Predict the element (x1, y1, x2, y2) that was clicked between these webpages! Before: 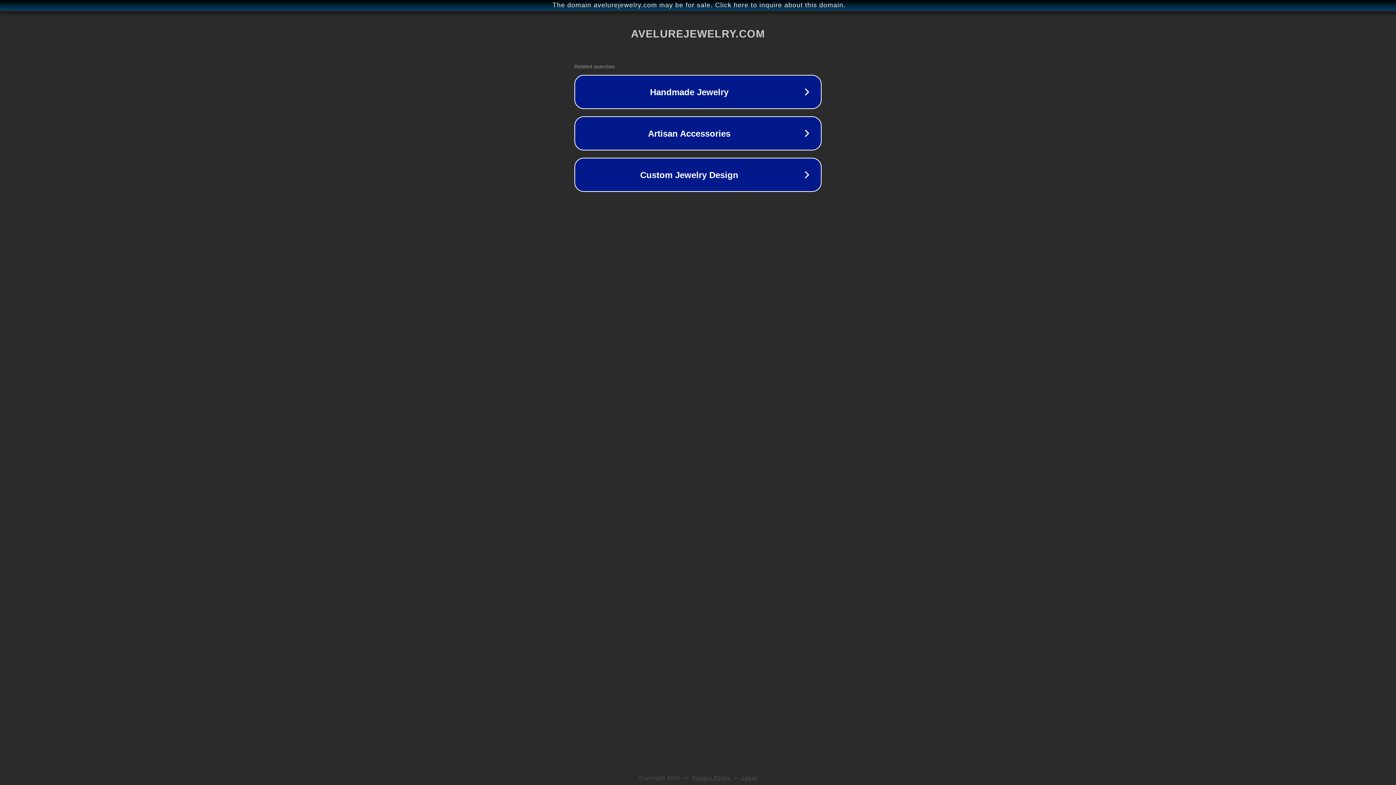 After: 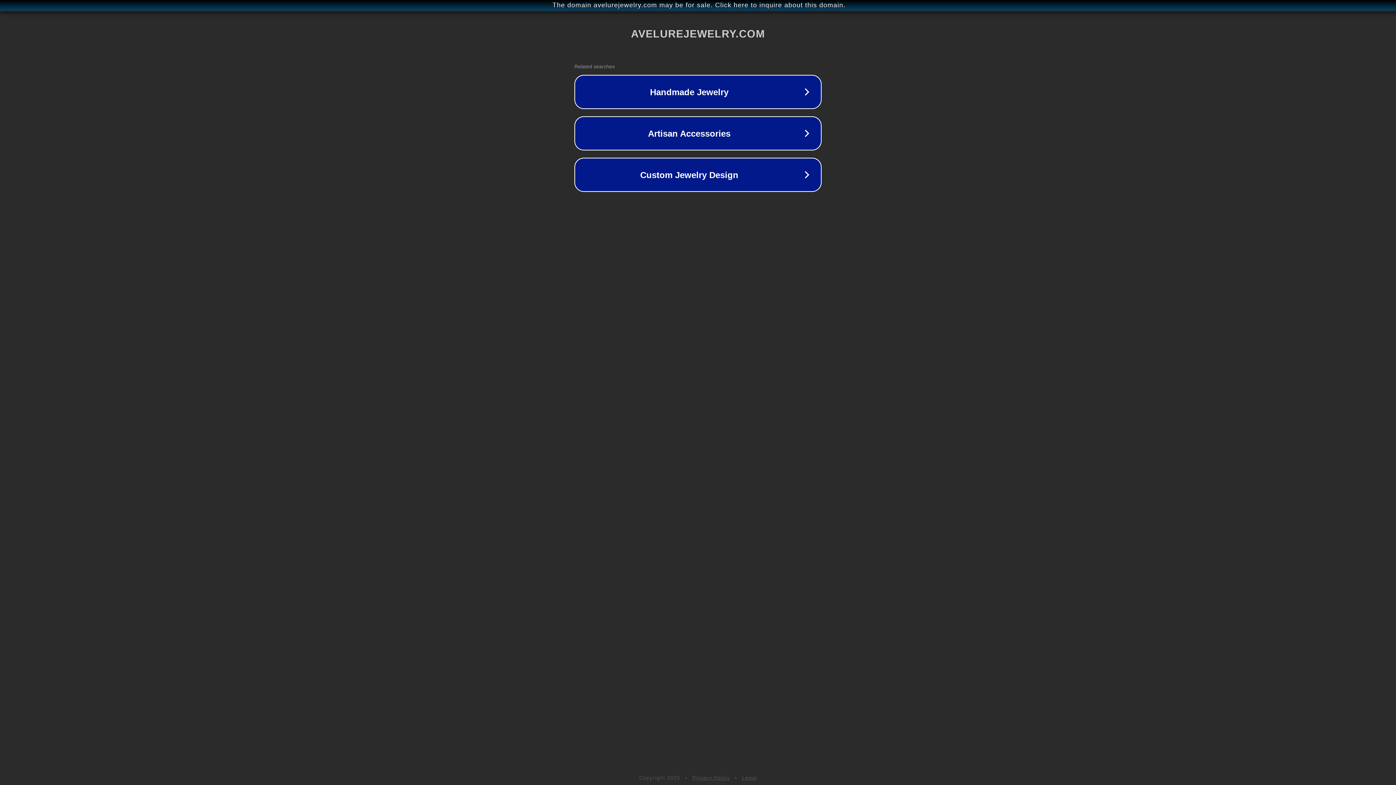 Action: bbox: (692, 775, 730, 781) label: Privacy Policy